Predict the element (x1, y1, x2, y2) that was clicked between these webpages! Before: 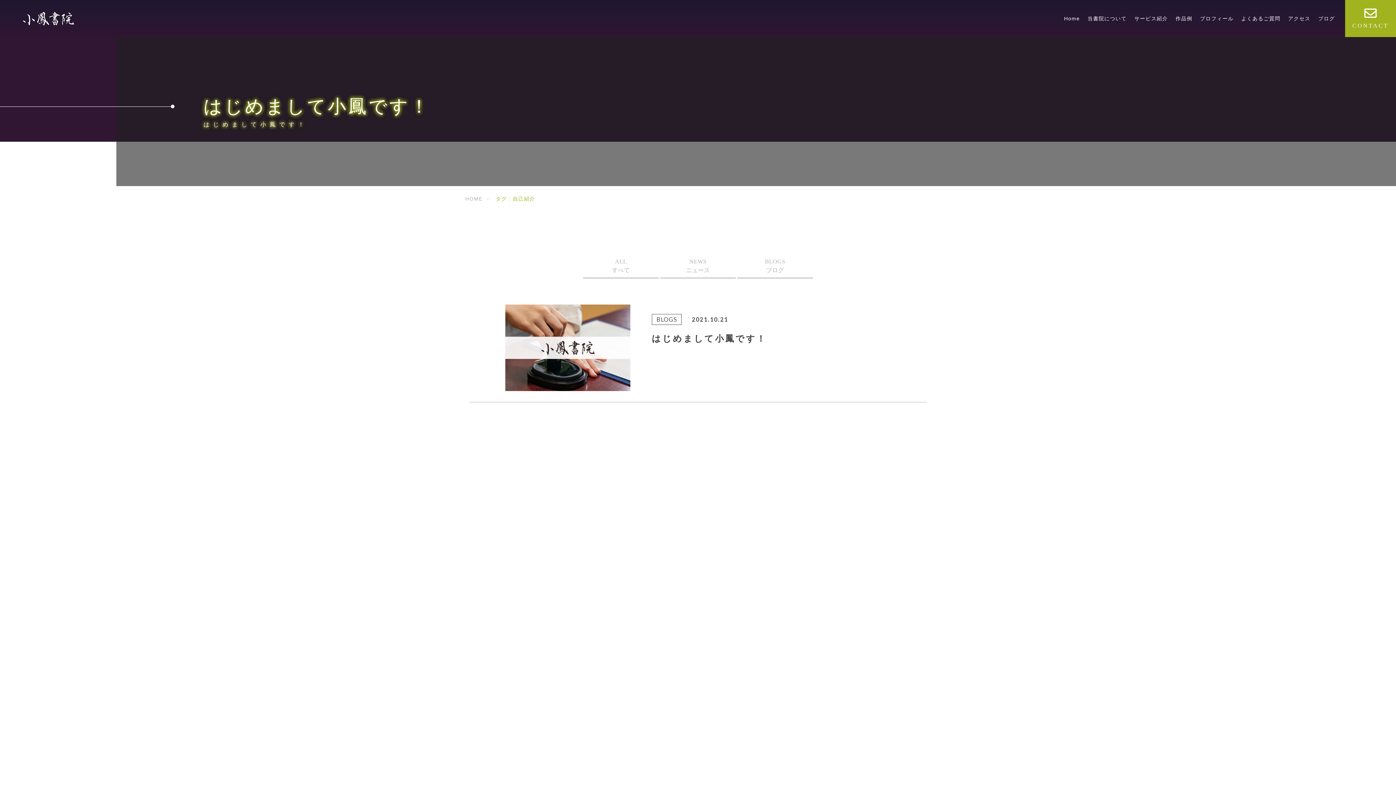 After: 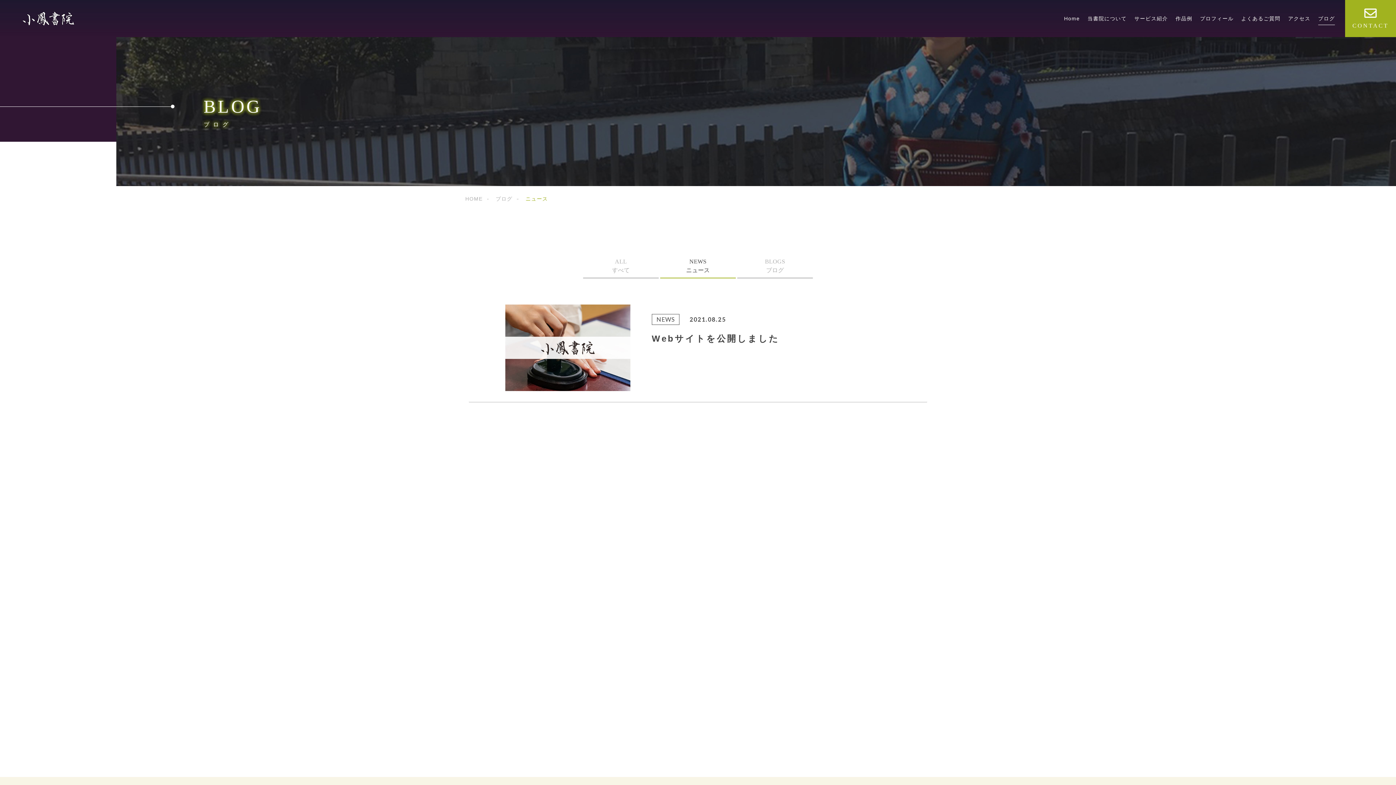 Action: bbox: (660, 254, 736, 278) label: NEWS
ニュース